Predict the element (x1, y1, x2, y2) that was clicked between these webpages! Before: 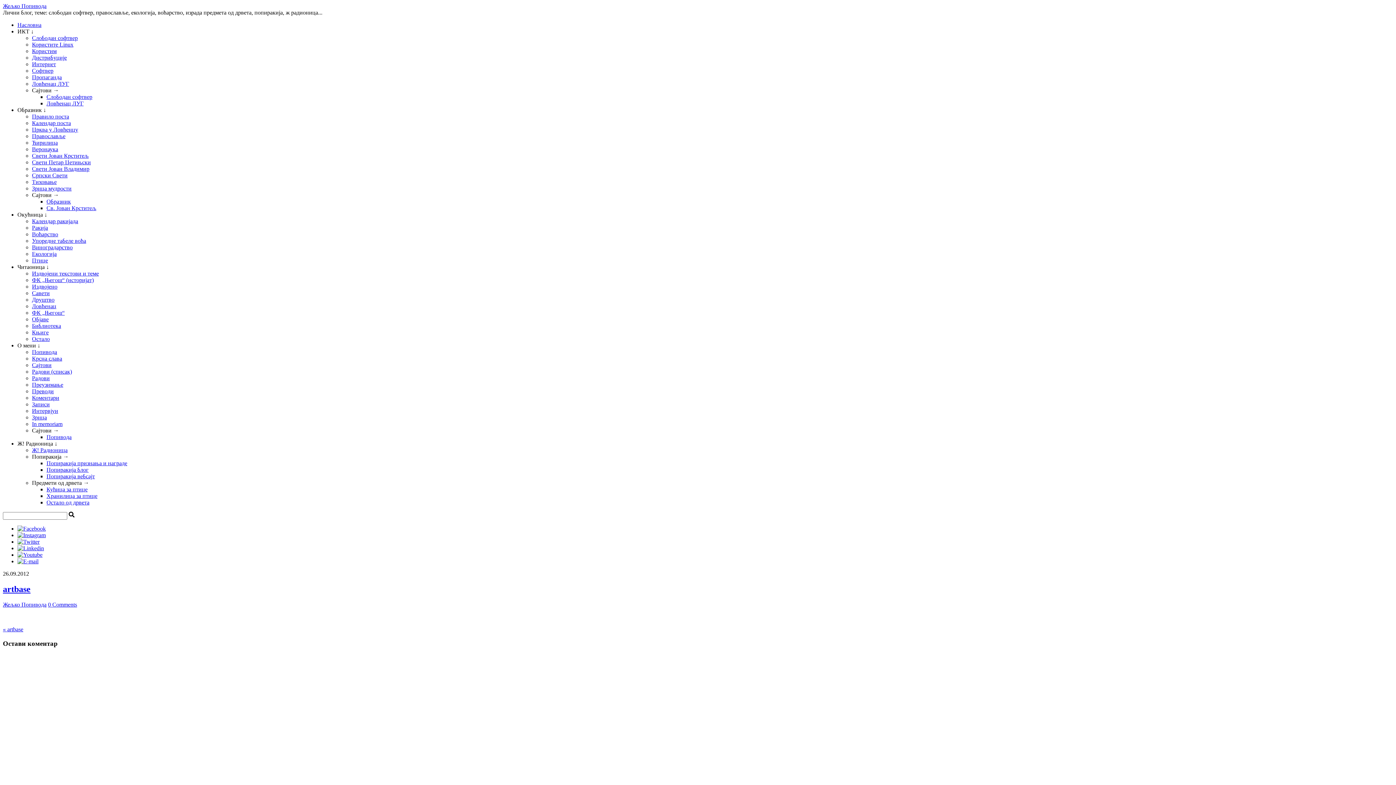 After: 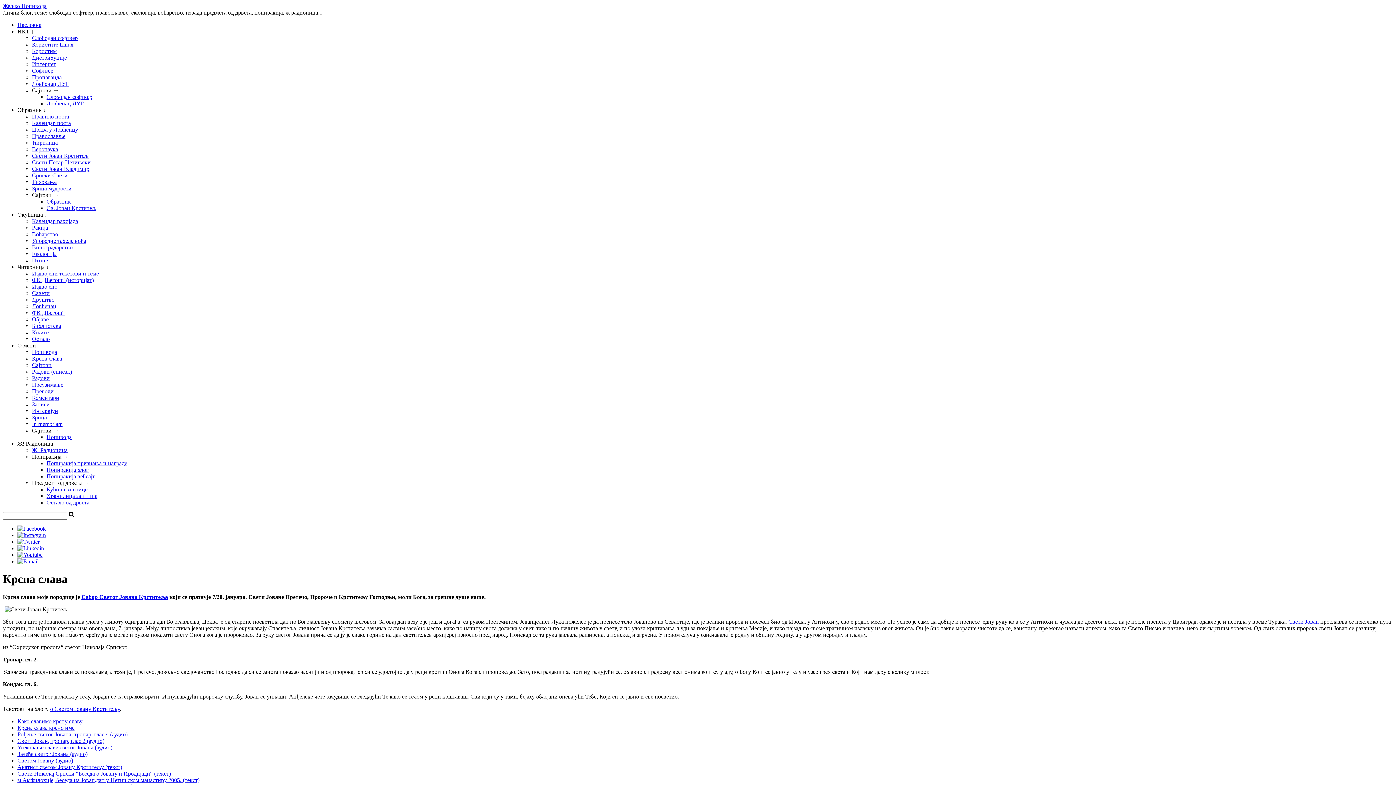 Action: bbox: (32, 355, 62, 361) label: Крсна слава